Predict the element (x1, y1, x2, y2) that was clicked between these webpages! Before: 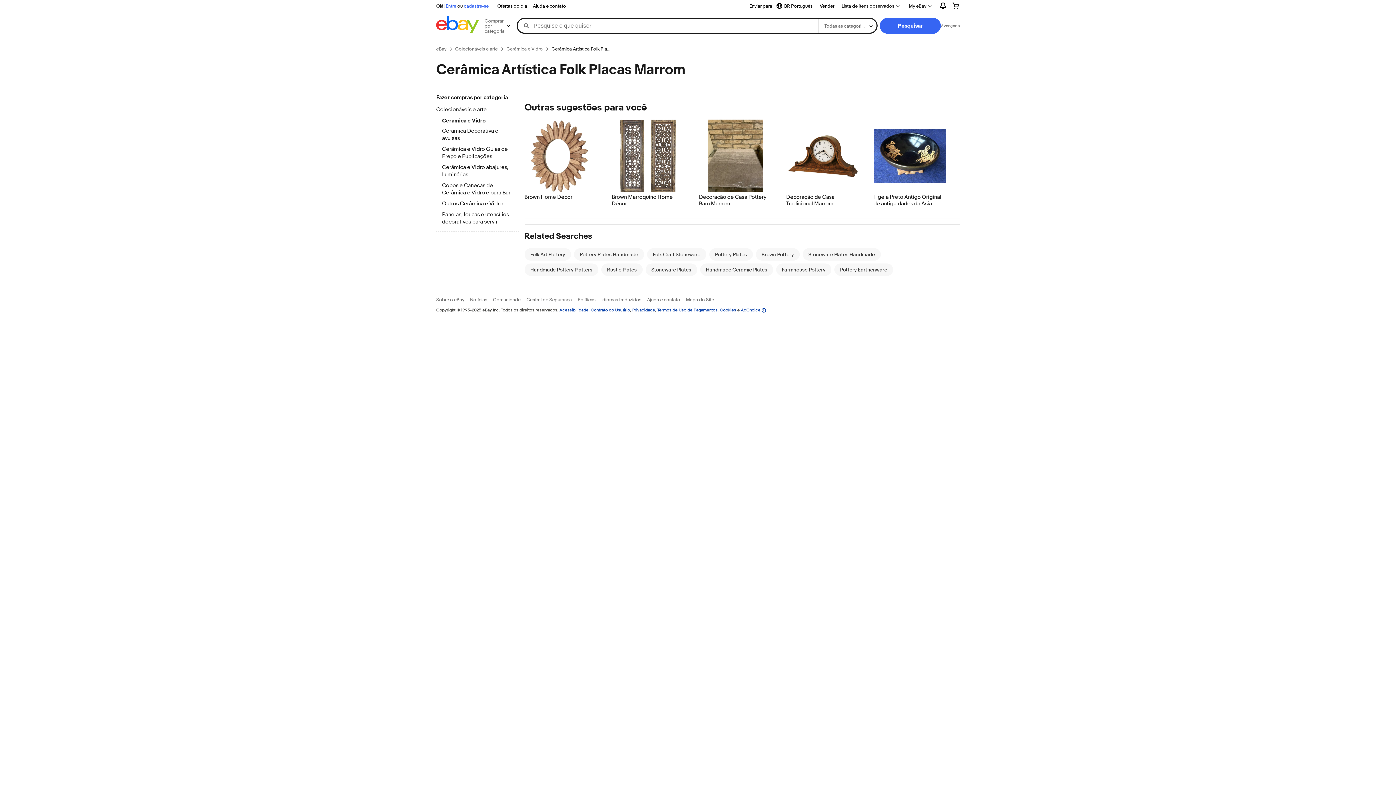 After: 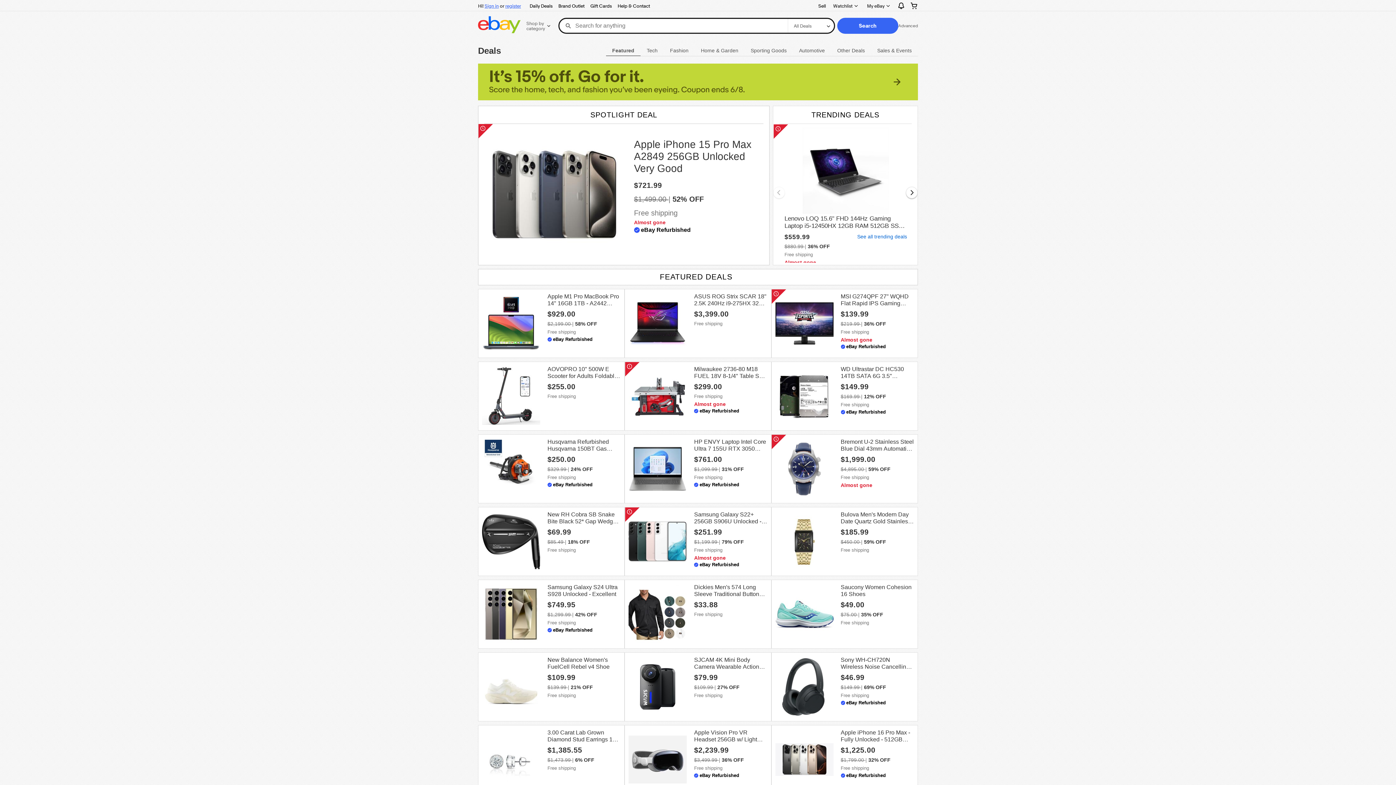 Action: bbox: (494, 1, 530, 10) label: Ofertas do dia